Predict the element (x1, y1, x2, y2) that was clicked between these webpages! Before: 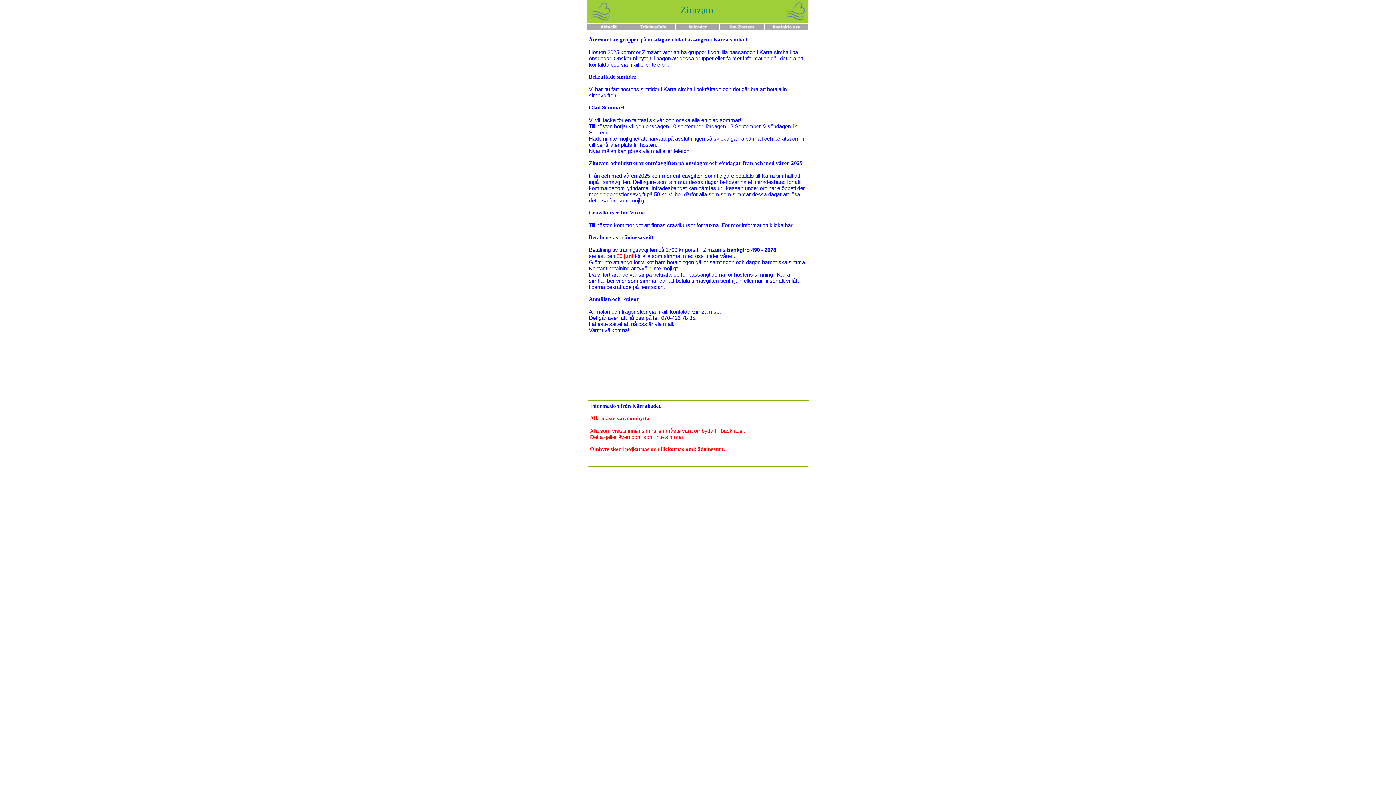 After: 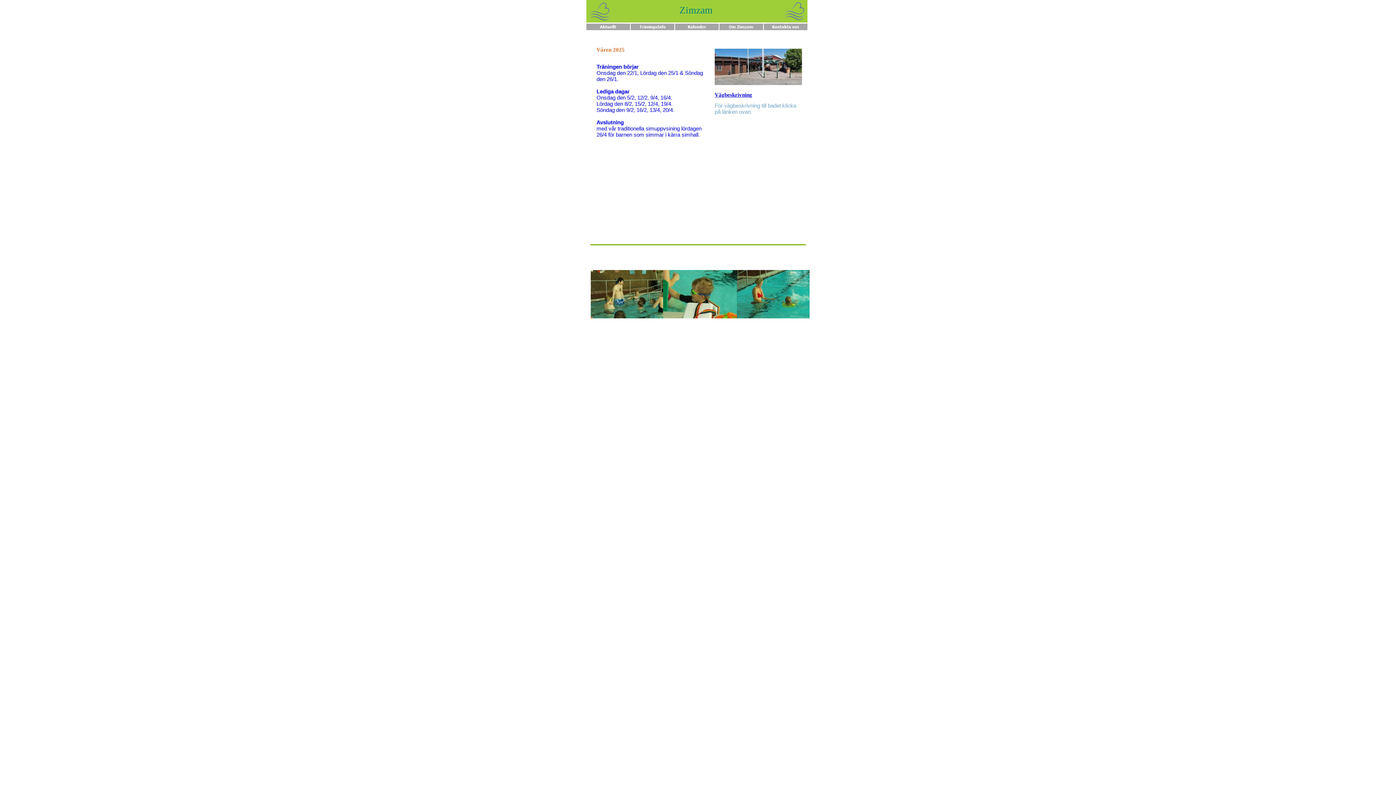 Action: bbox: (676, 25, 719, 31)